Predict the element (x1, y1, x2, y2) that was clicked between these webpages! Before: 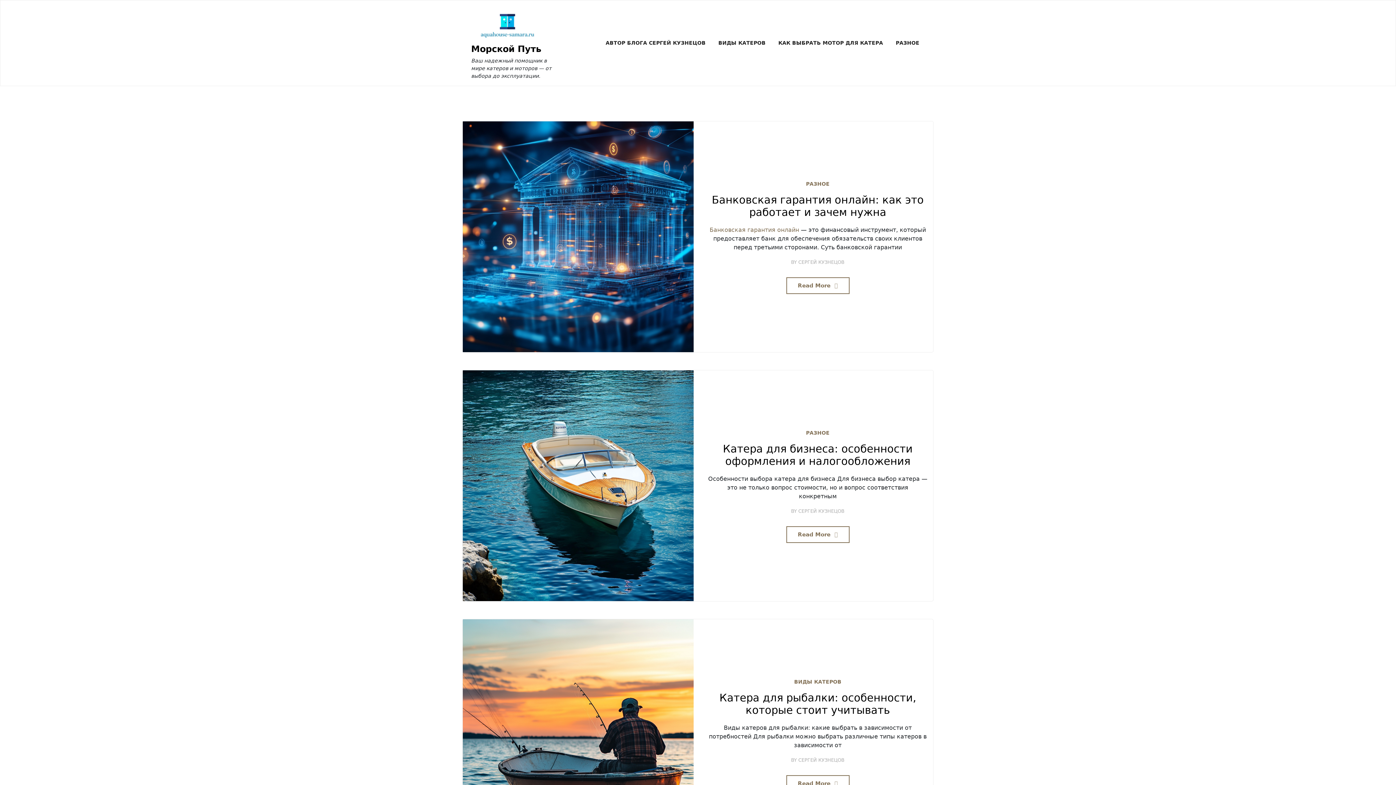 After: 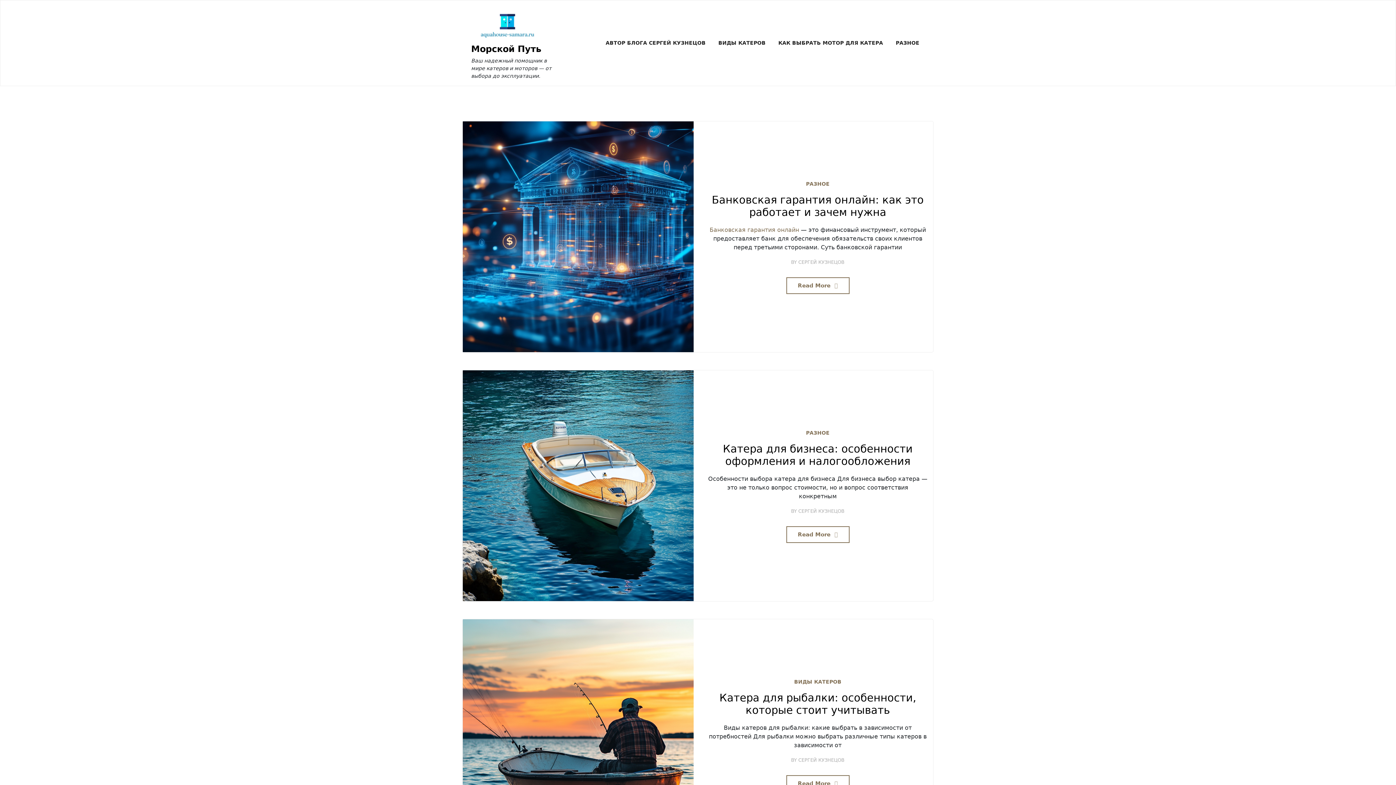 Action: label: СЕРГЕЙ КУЗНЕЦОВ bbox: (798, 507, 844, 514)